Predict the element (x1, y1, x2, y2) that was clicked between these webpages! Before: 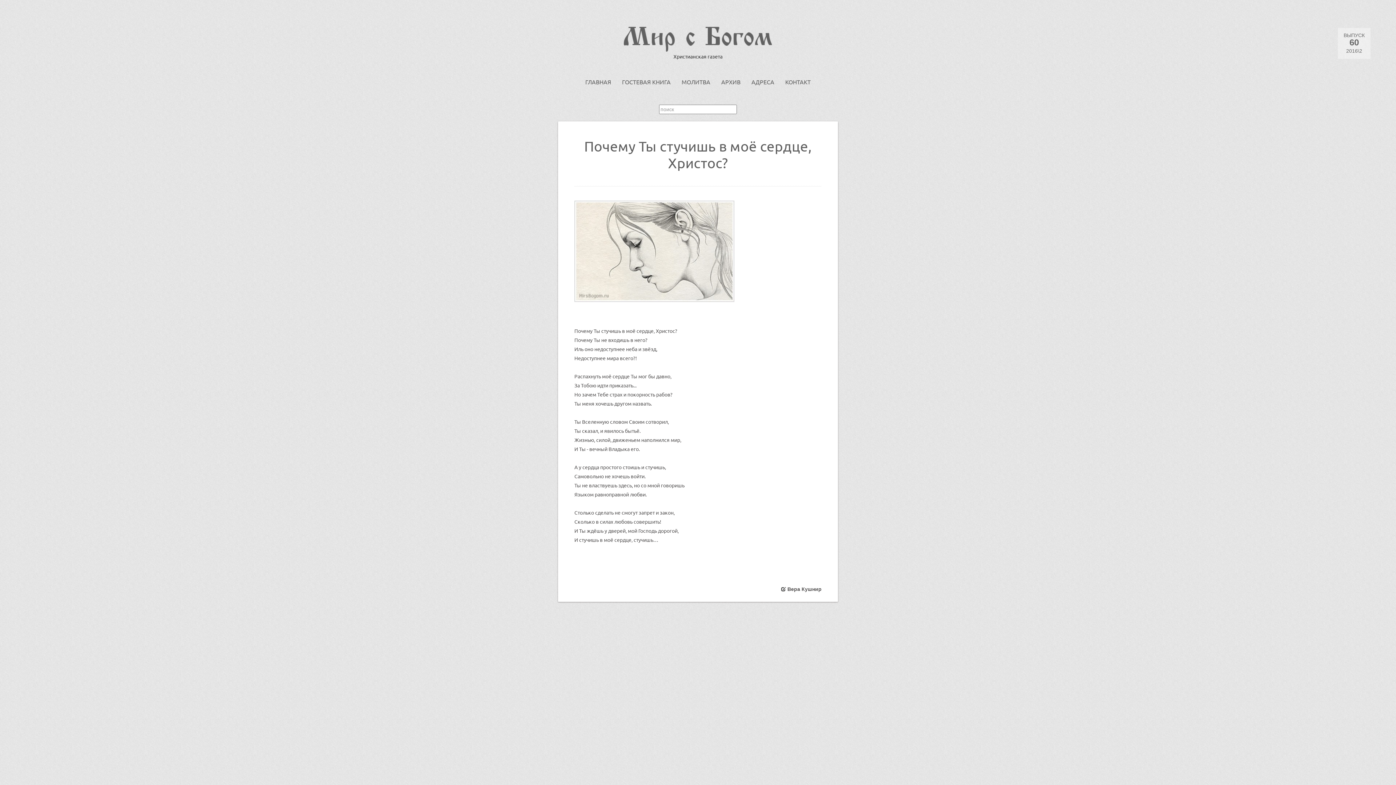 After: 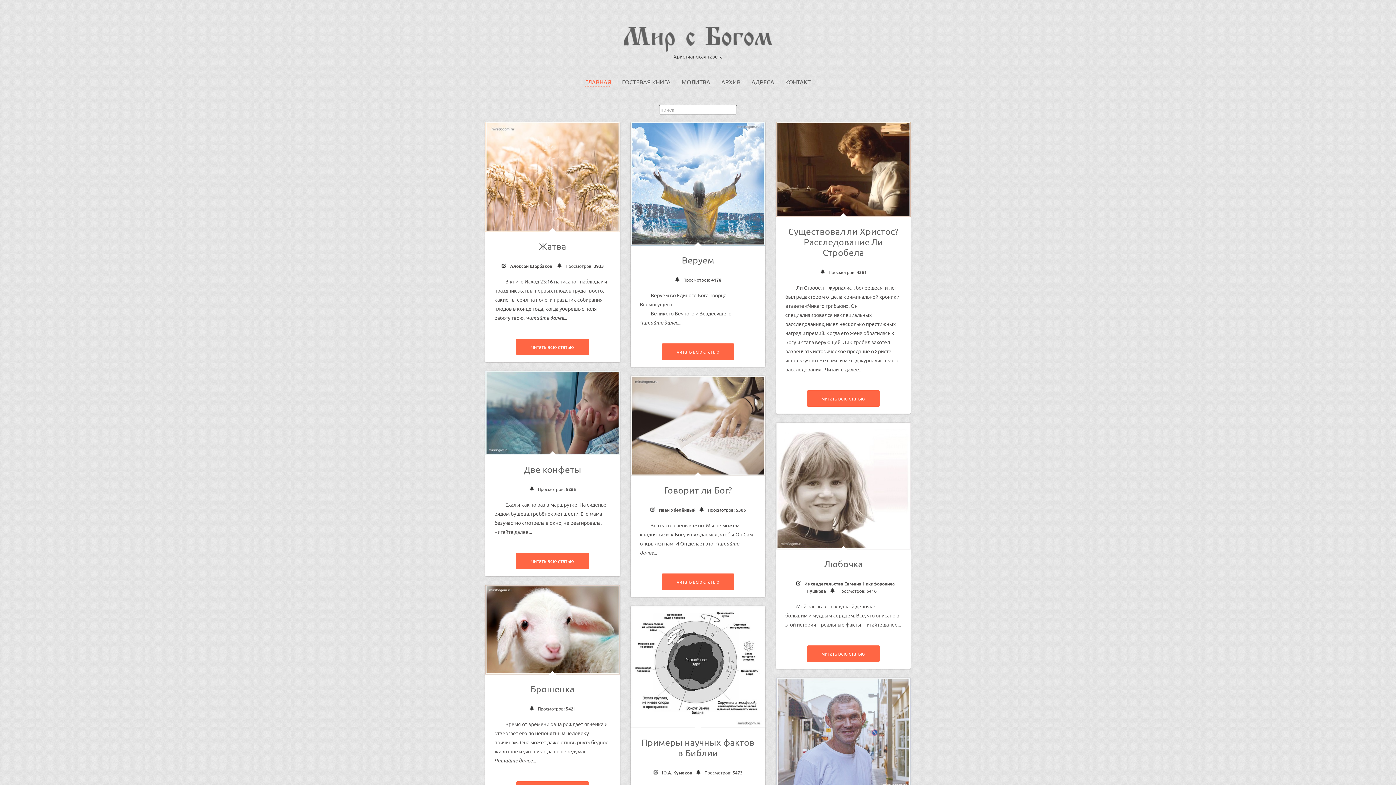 Action: label: ГЛАВНАЯ bbox: (585, 77, 611, 86)